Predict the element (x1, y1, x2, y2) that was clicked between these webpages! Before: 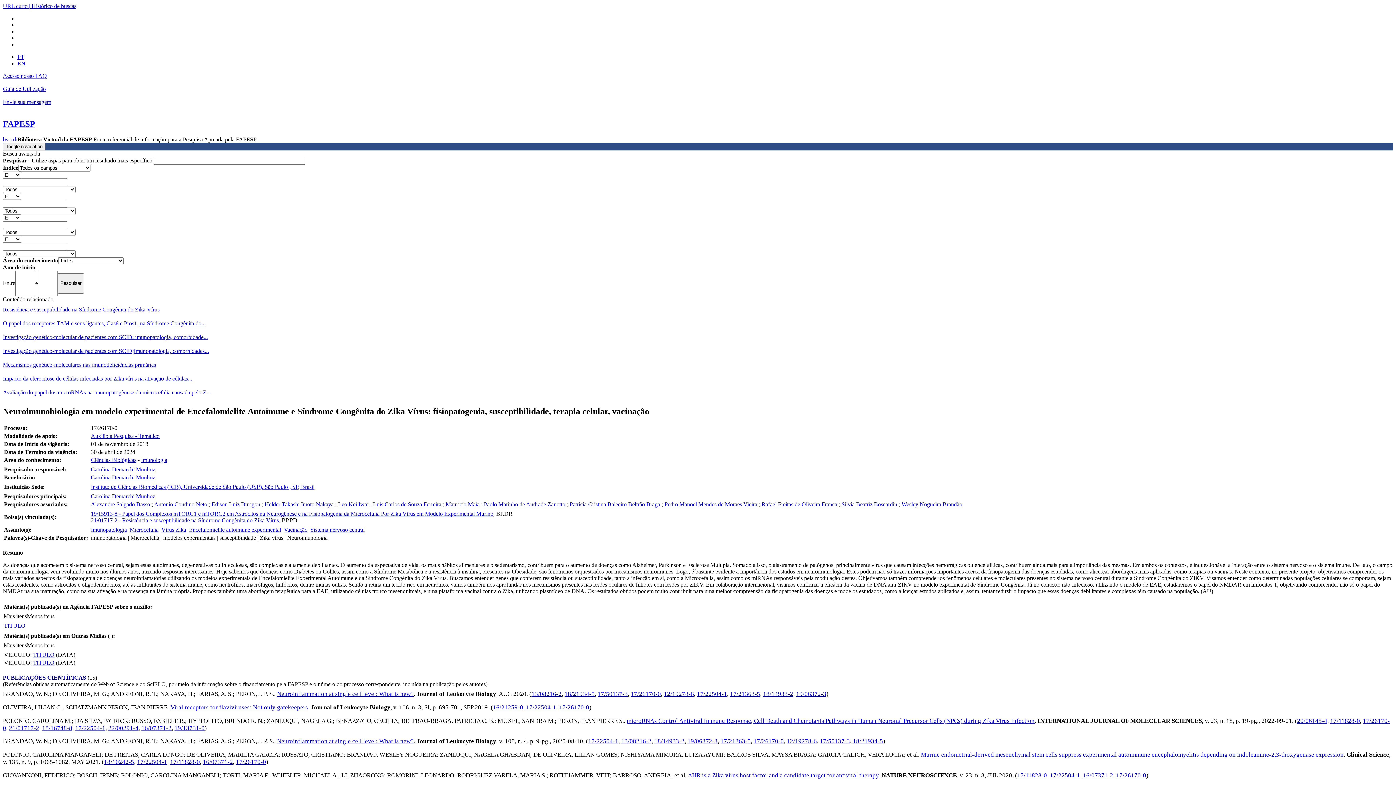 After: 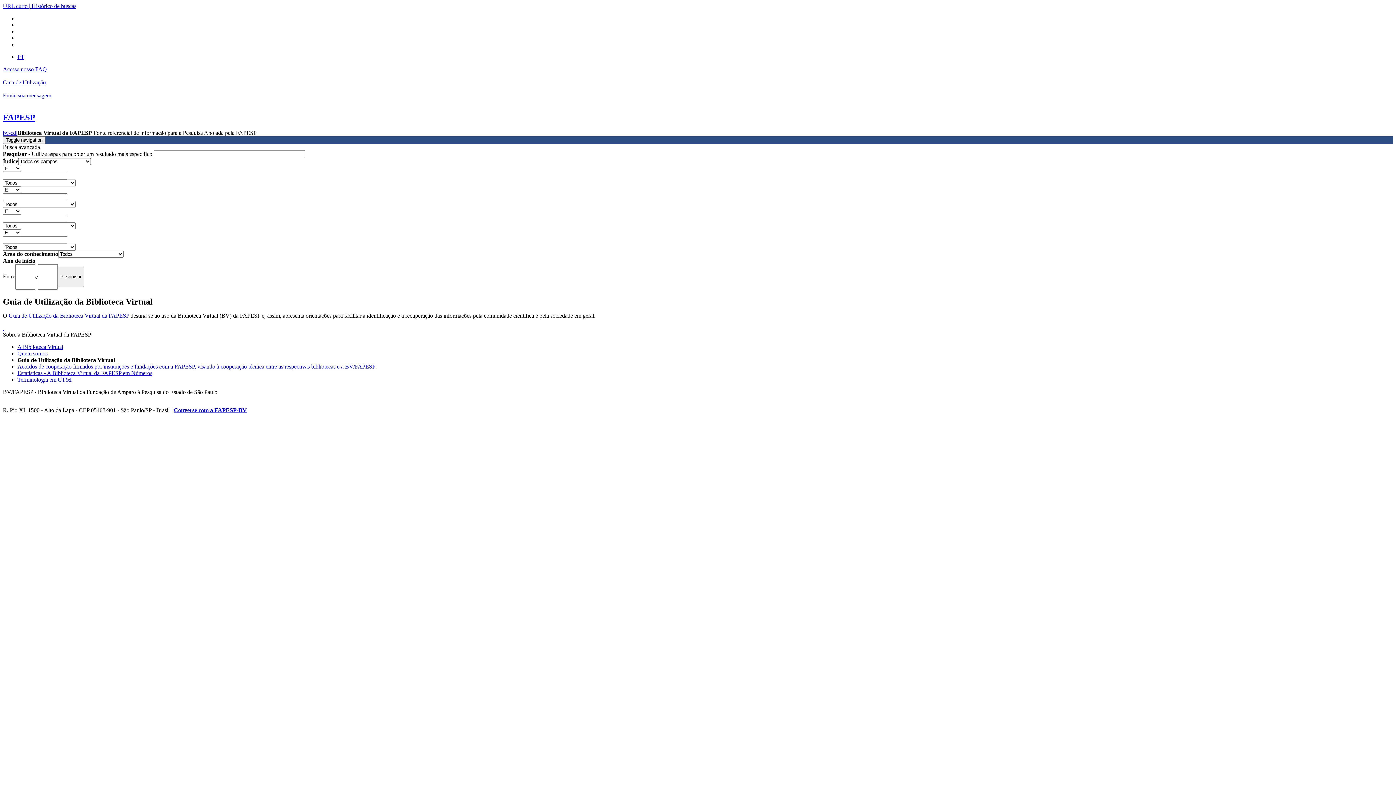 Action: bbox: (2, 85, 45, 92) label: Guia de Utilização